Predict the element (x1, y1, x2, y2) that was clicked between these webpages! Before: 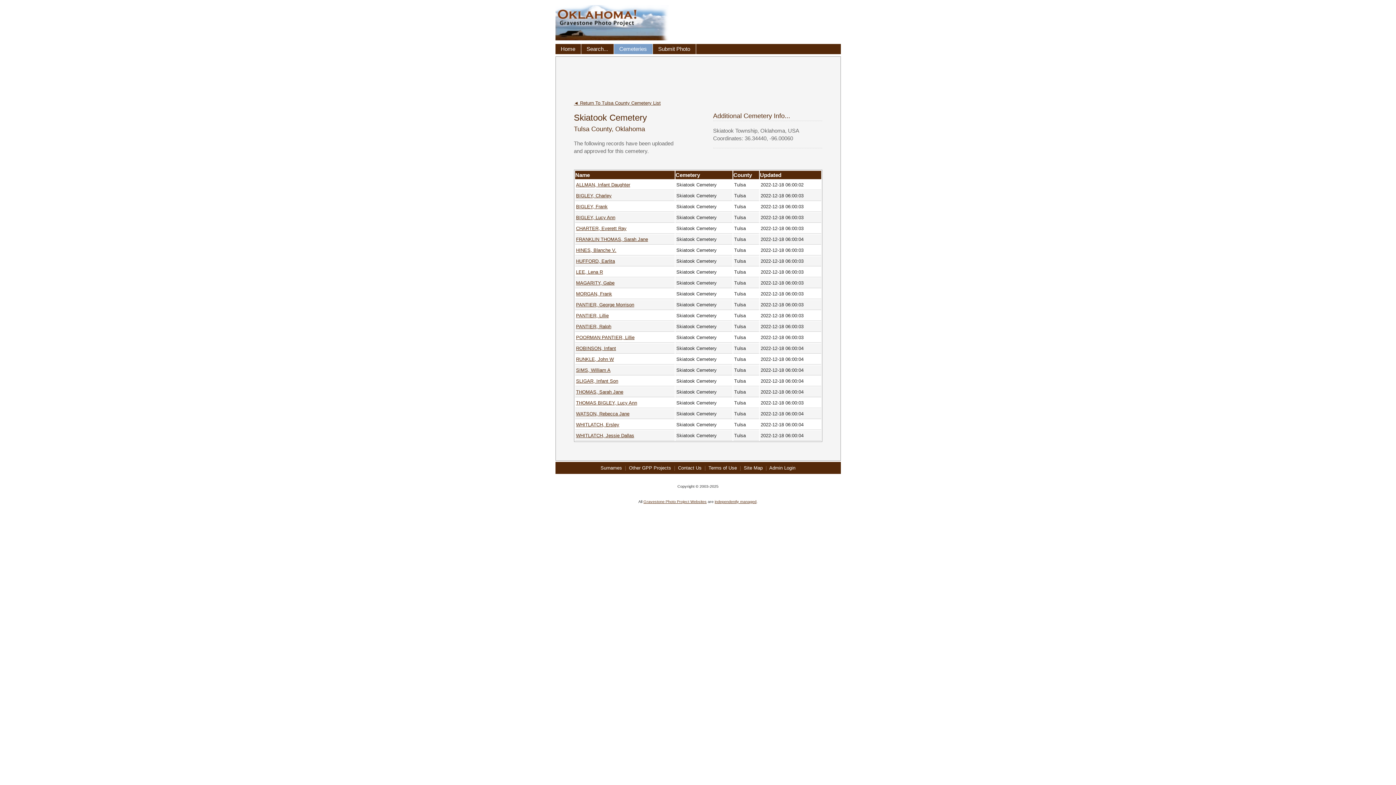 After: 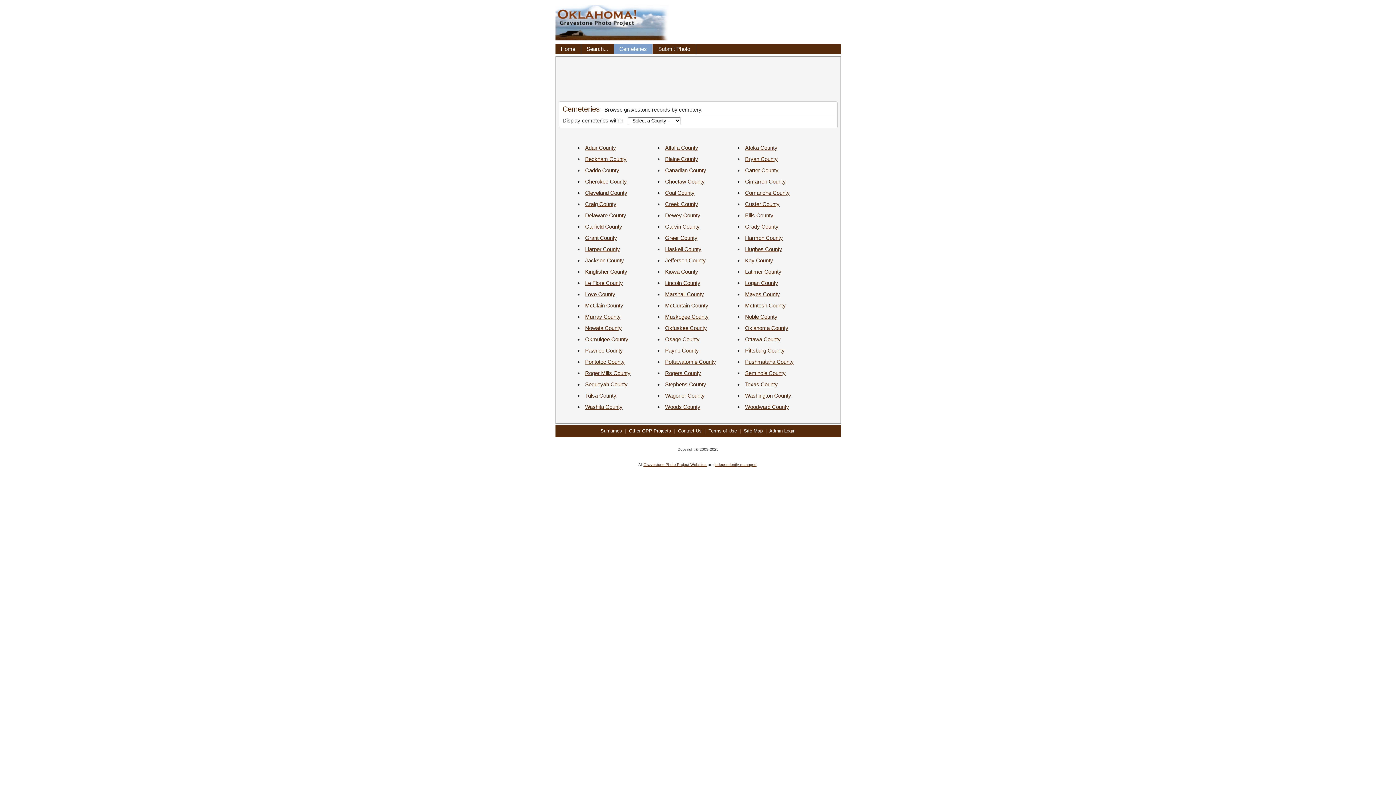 Action: label: Cemeteries bbox: (614, 44, 652, 54)